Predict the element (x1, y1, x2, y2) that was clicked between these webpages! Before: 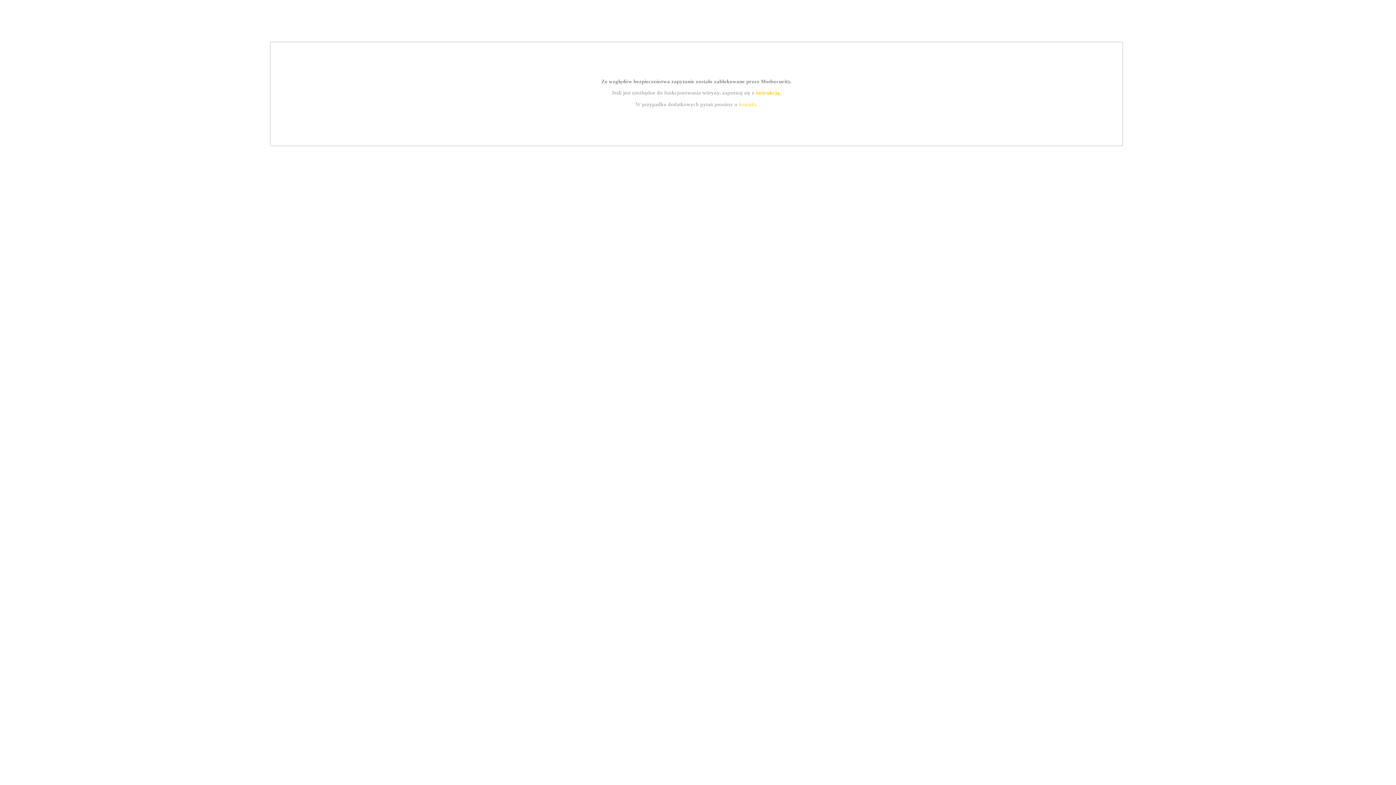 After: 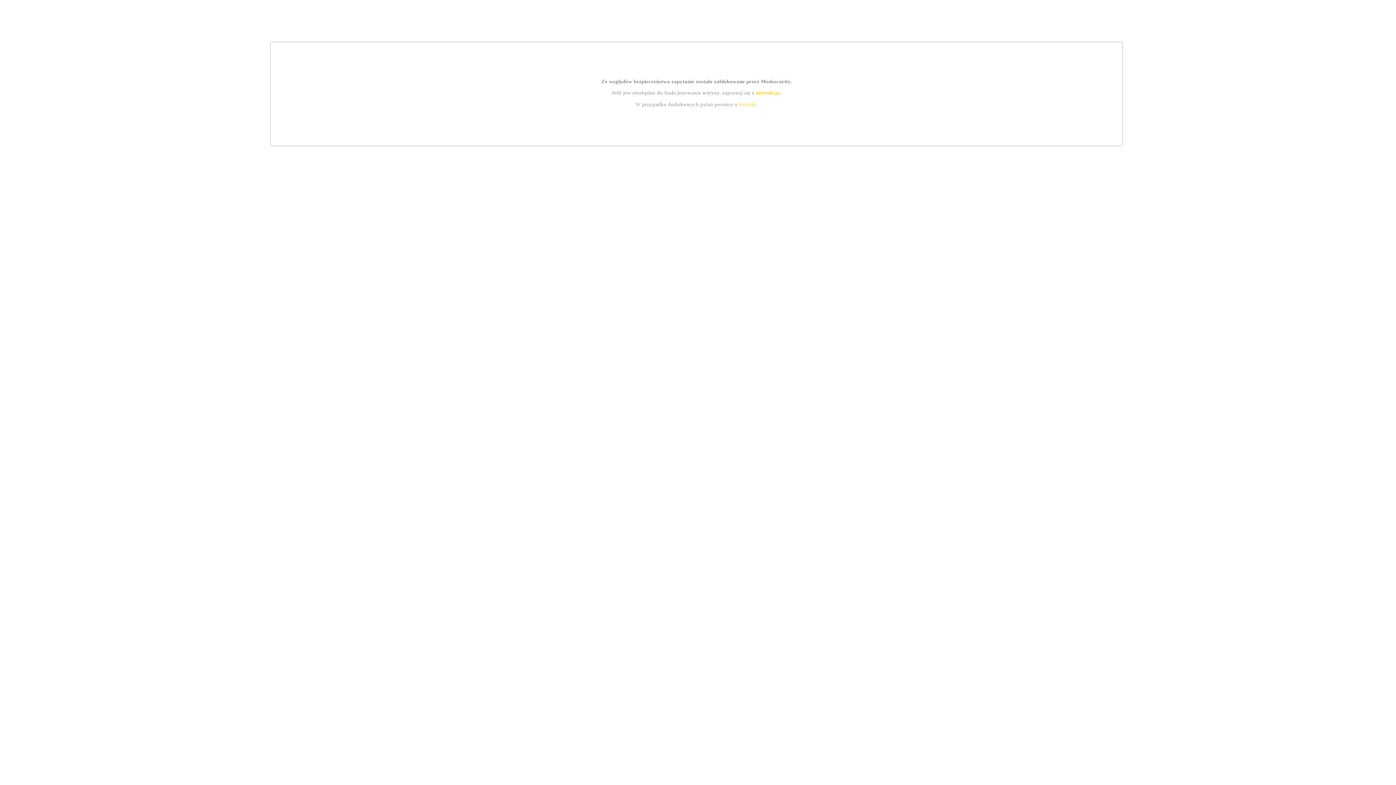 Action: bbox: (755, 89, 779, 95) label: instrukcją